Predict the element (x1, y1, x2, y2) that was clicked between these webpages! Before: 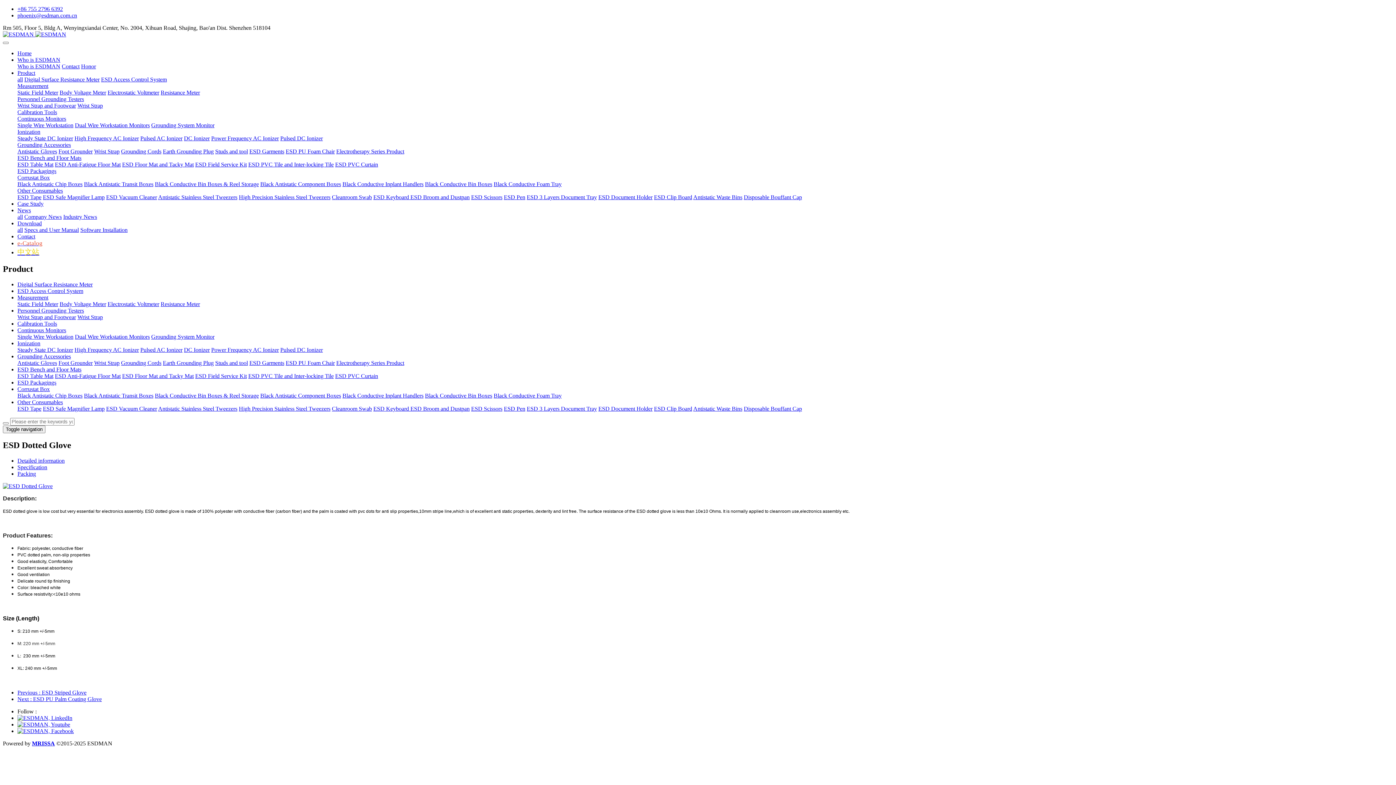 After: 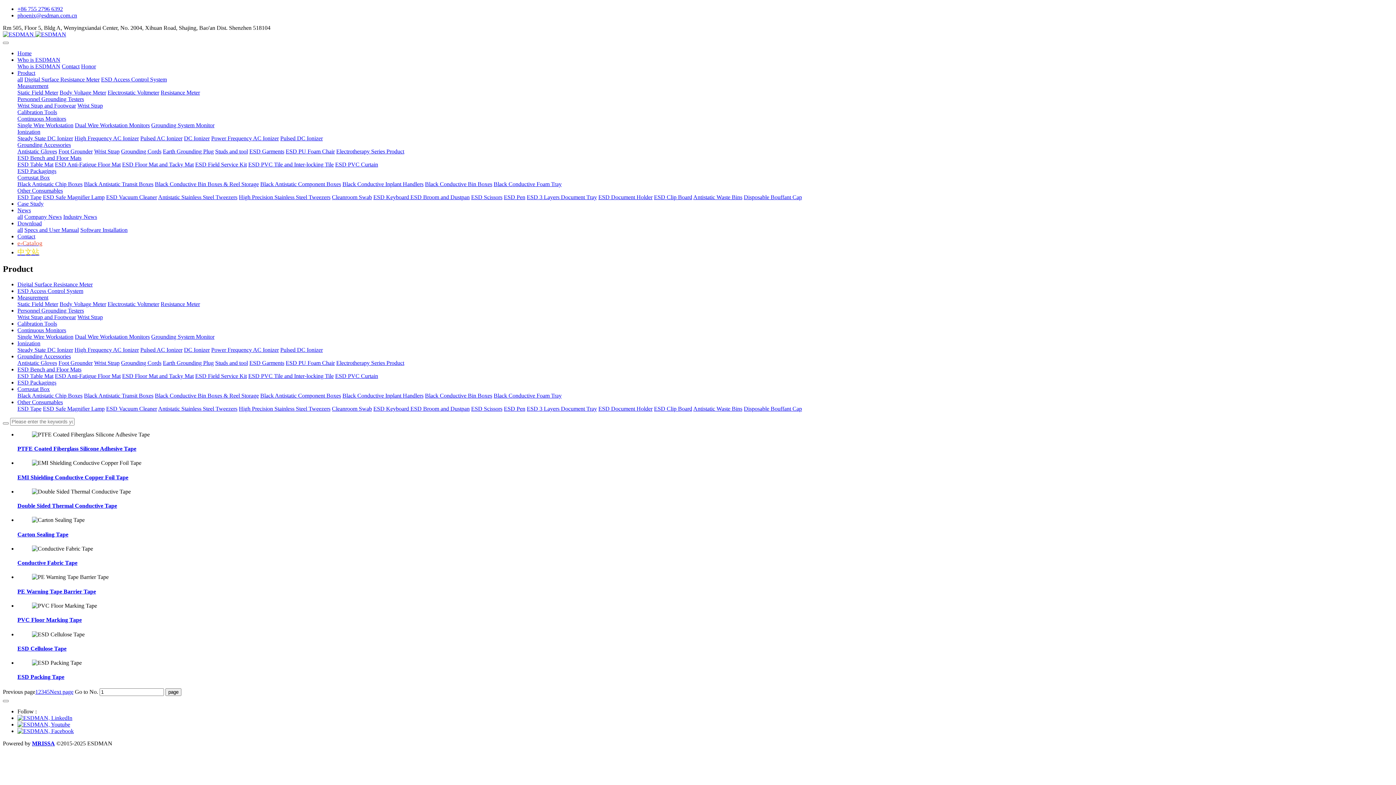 Action: label: Other Consumables bbox: (17, 187, 62, 193)